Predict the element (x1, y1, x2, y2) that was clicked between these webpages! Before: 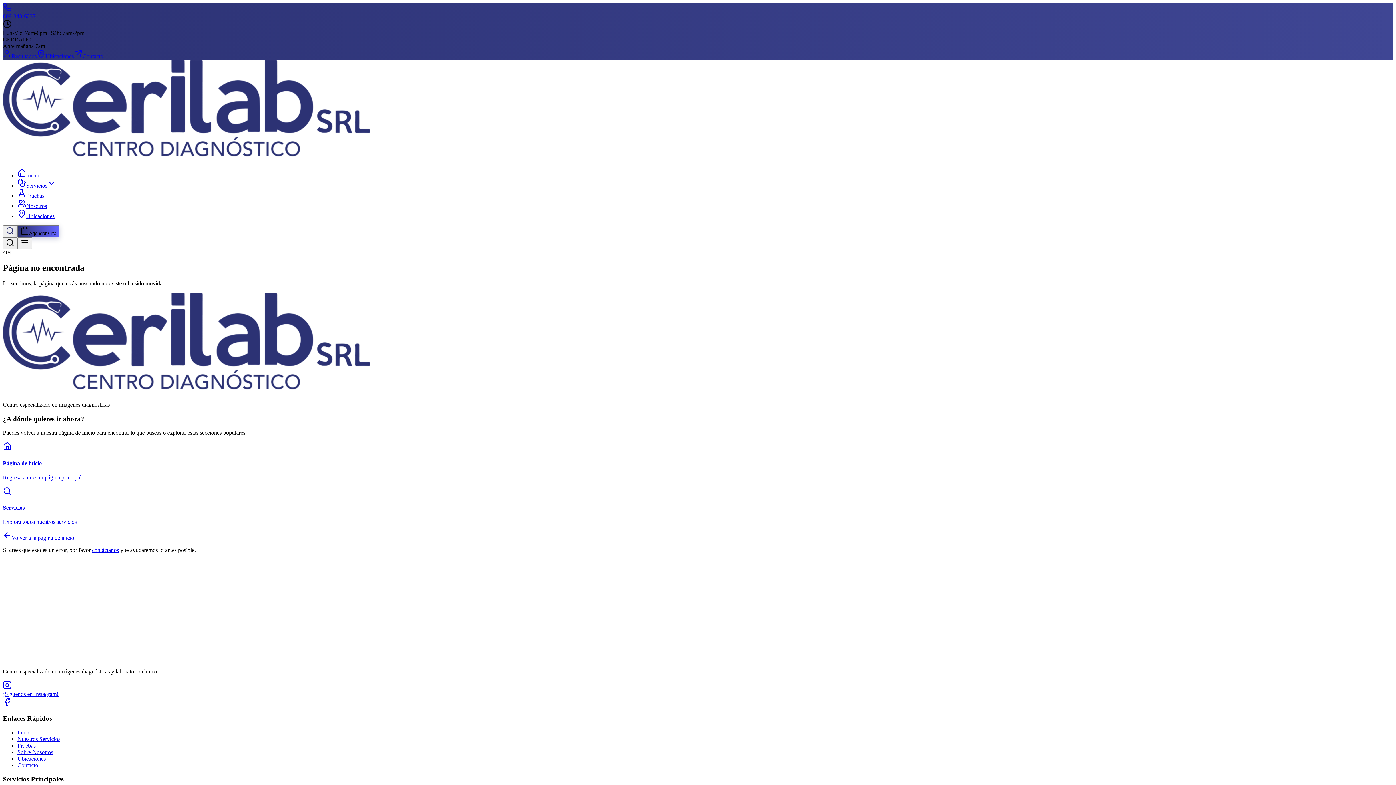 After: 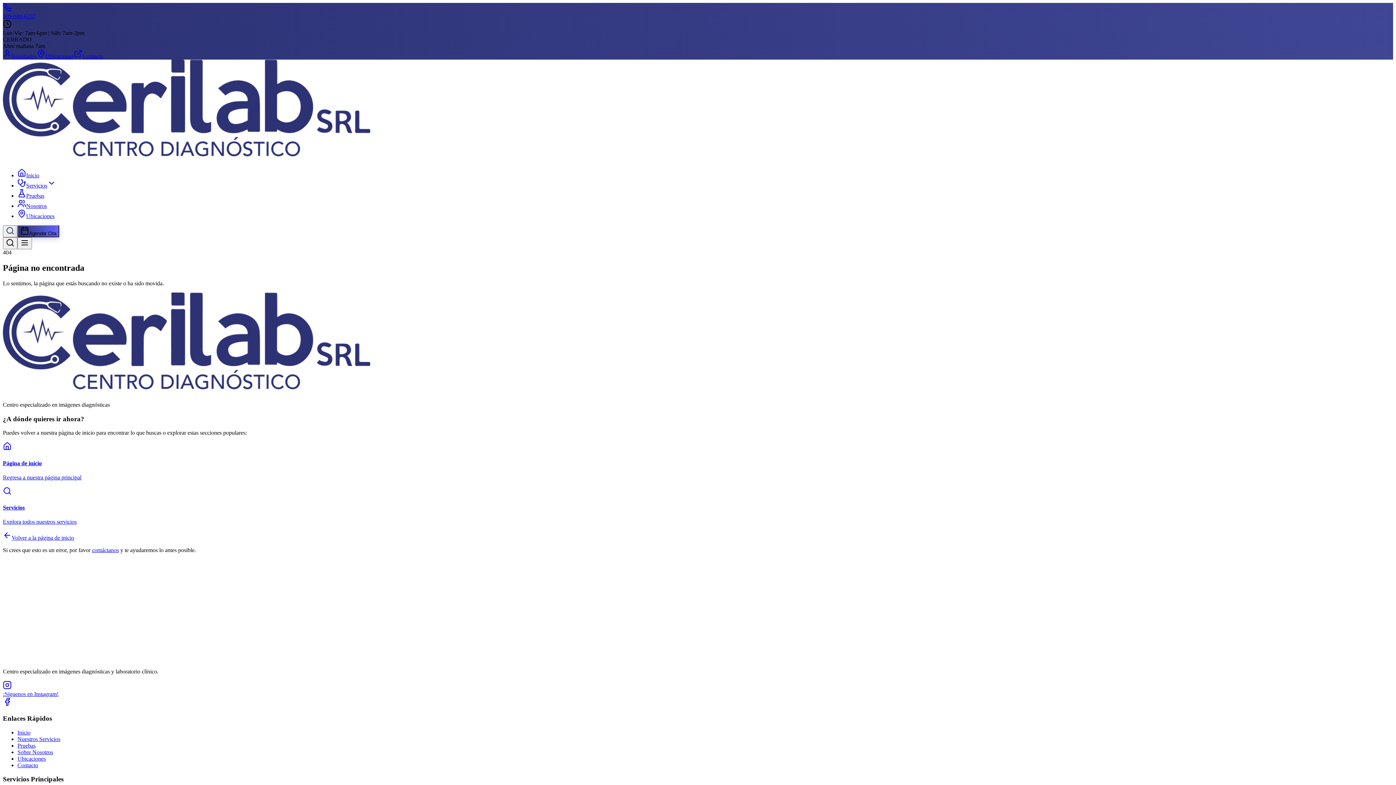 Action: label: Resultados bbox: (2, 53, 36, 59)